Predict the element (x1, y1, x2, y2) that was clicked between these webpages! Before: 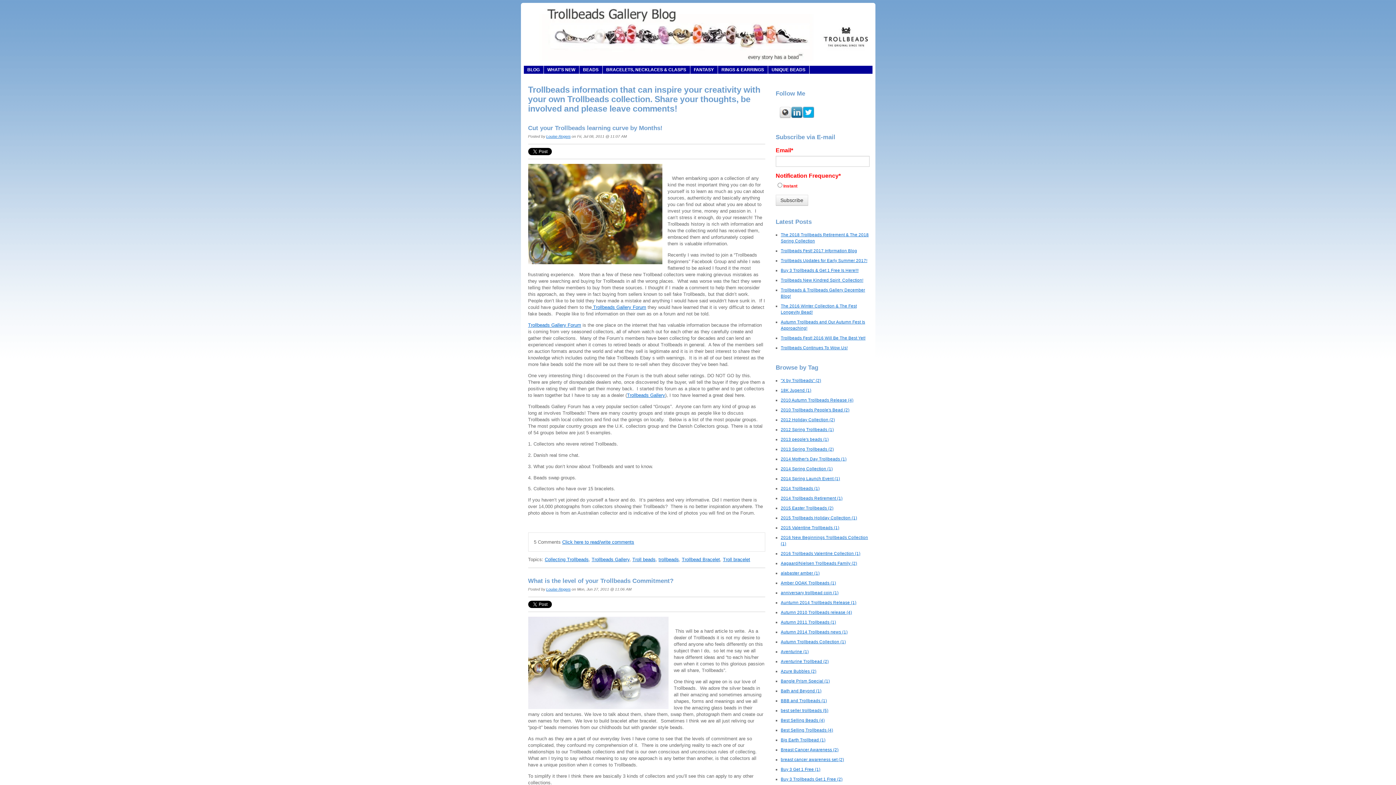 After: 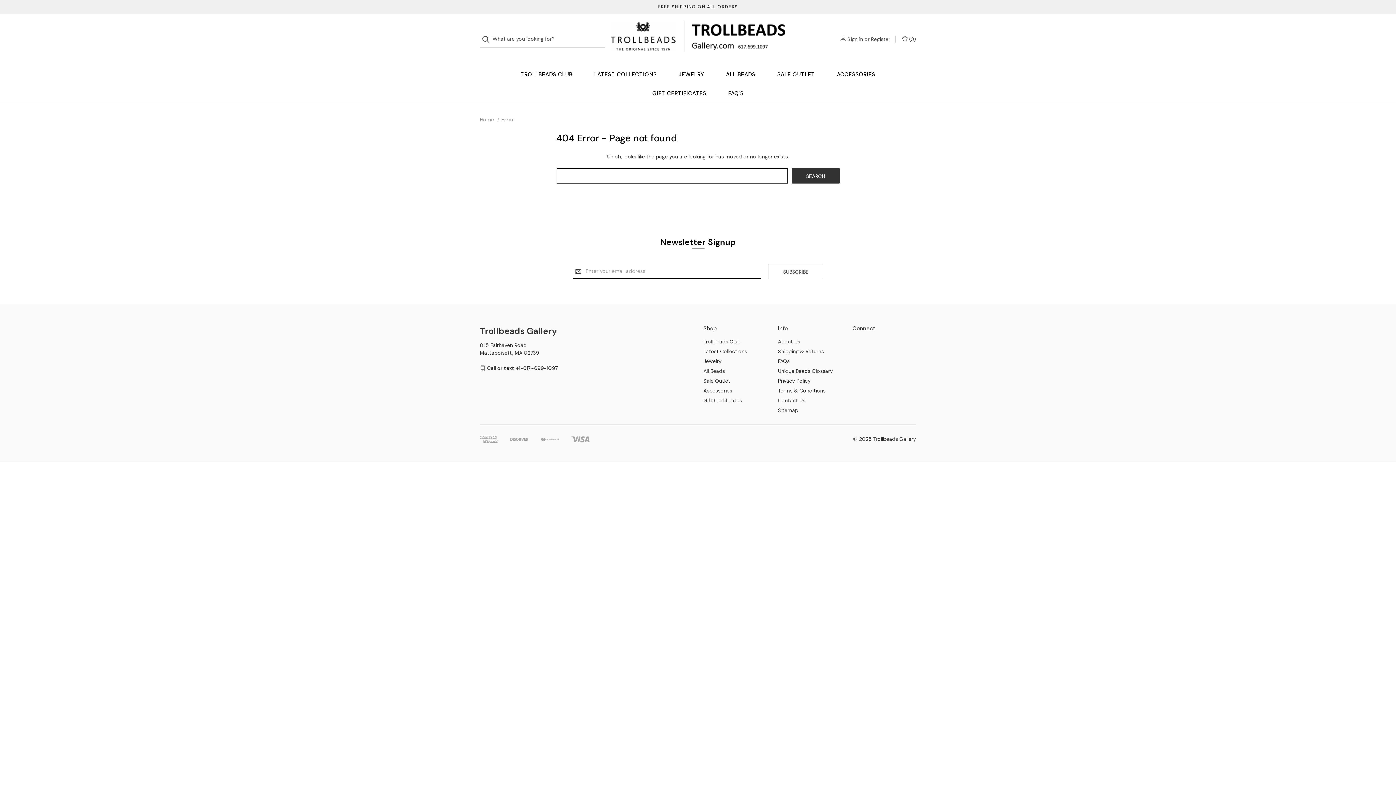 Action: label: BRACELETS, NECKLACES & CLASPS bbox: (602, 65, 690, 73)